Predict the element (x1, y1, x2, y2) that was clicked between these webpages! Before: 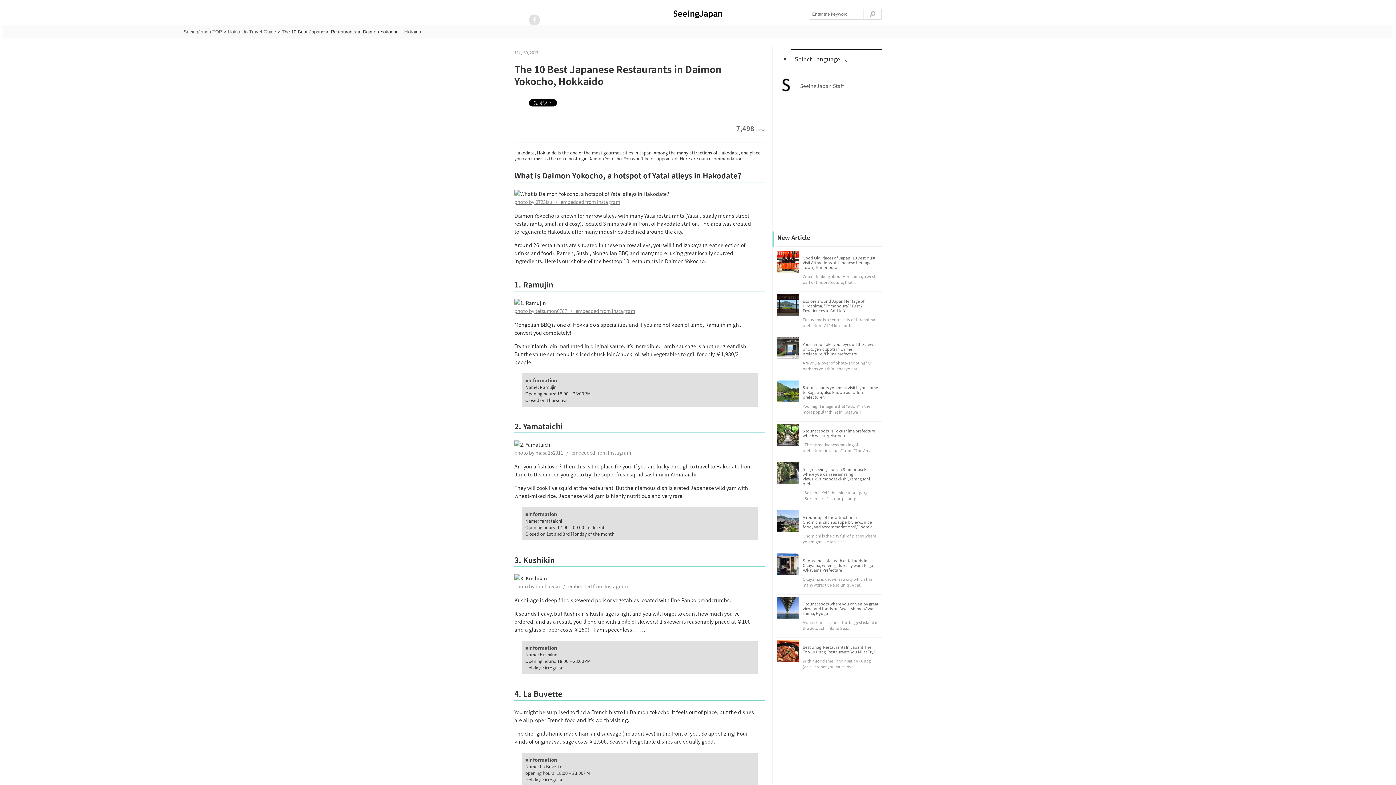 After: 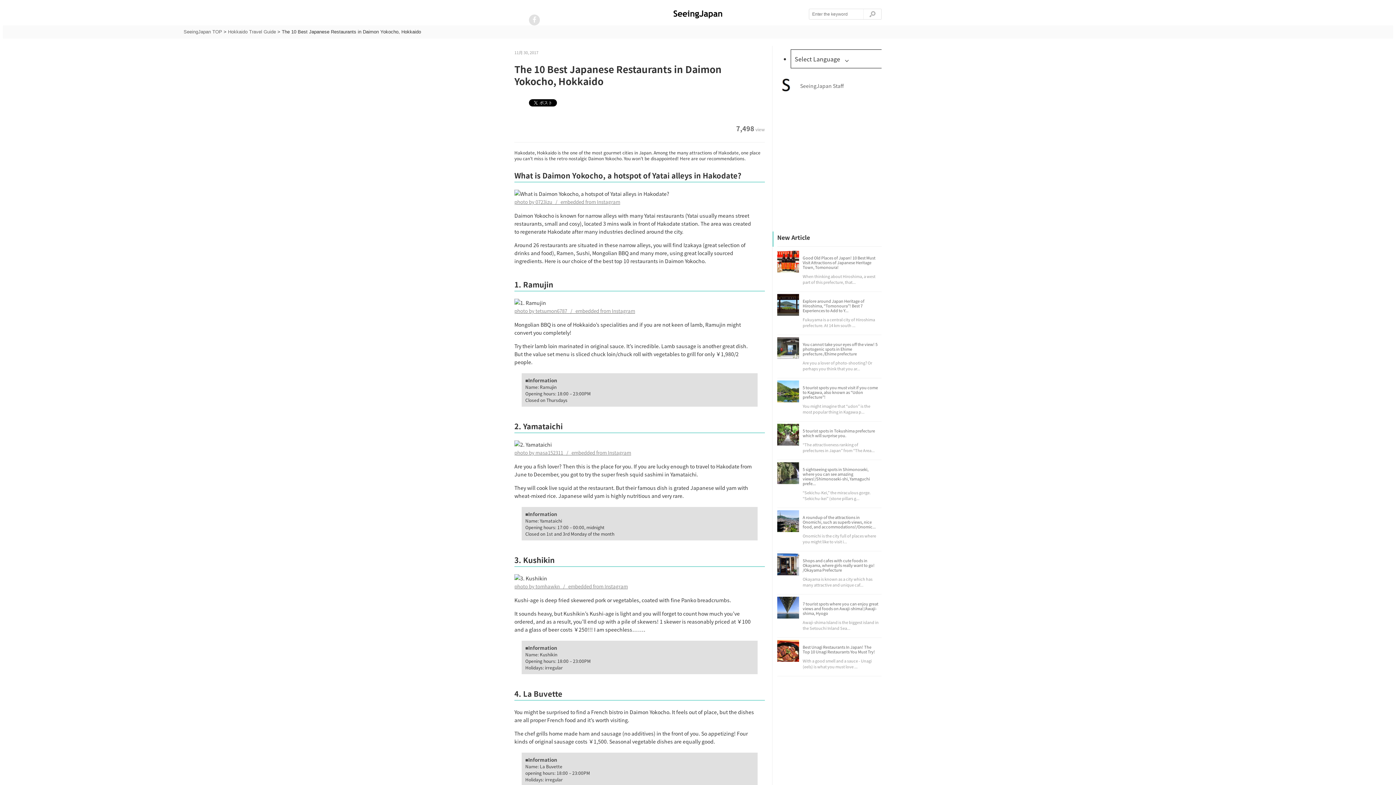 Action: bbox: (514, 307, 635, 314) label: photo by tetsumon6787   /   embedded from Instagram